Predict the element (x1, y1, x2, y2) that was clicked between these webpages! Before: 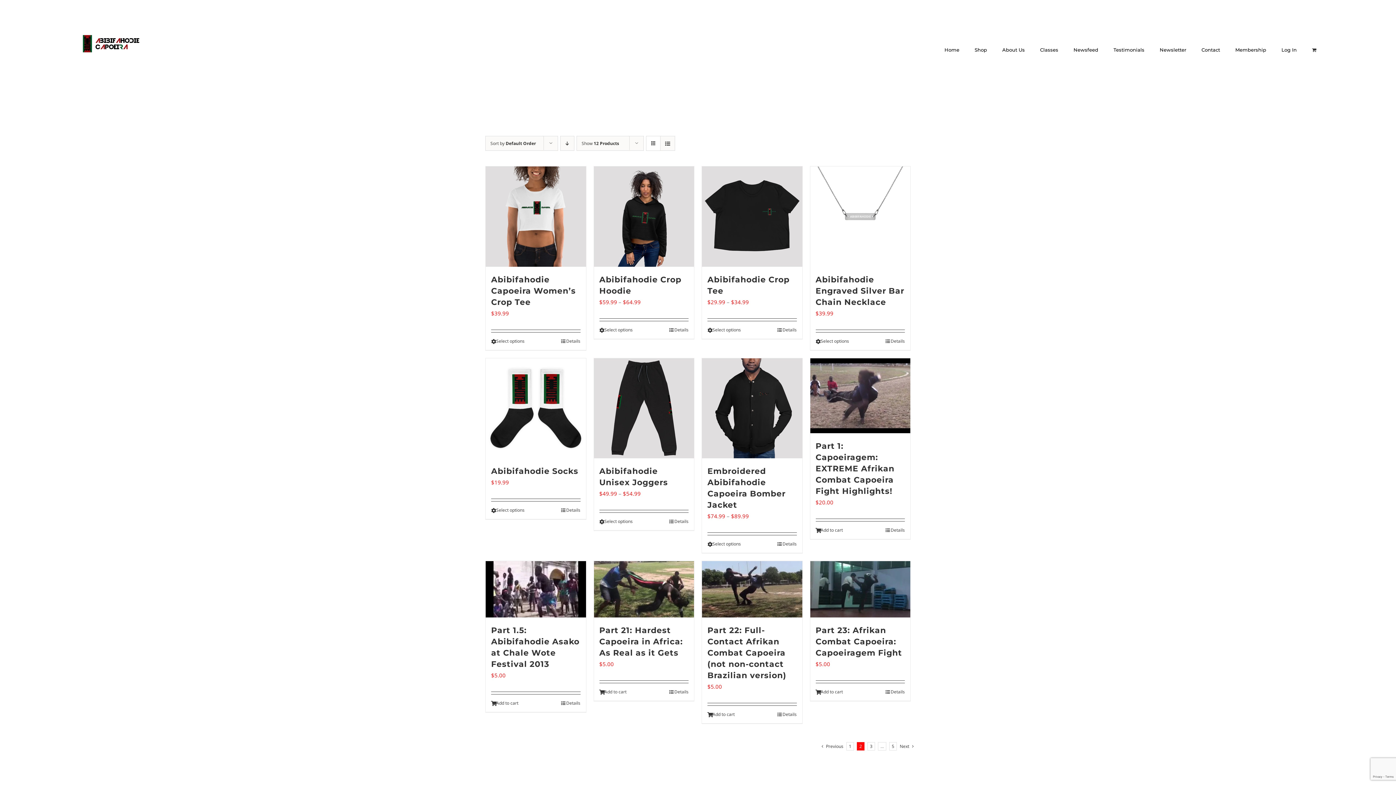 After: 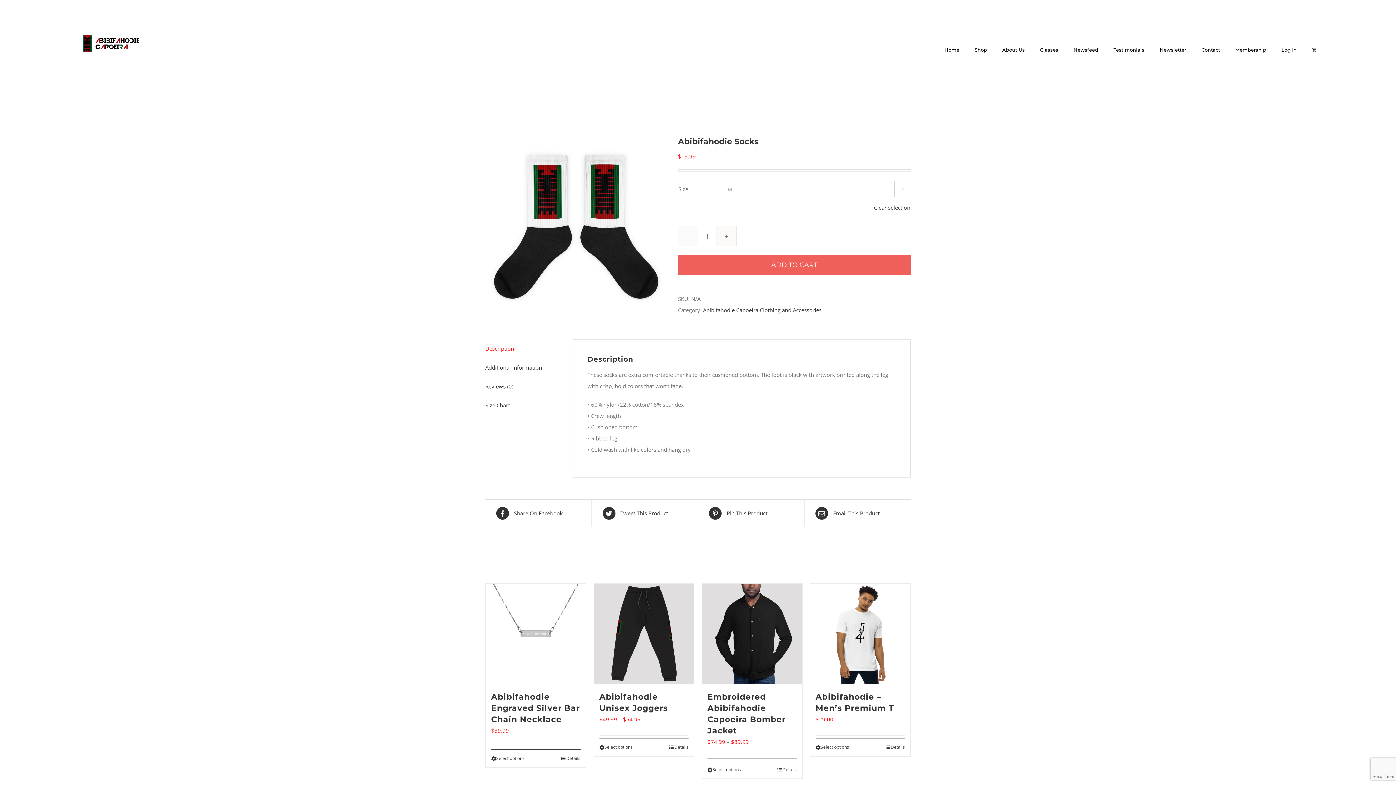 Action: label: Select options for “Abibifahodie Socks” bbox: (491, 507, 524, 513)